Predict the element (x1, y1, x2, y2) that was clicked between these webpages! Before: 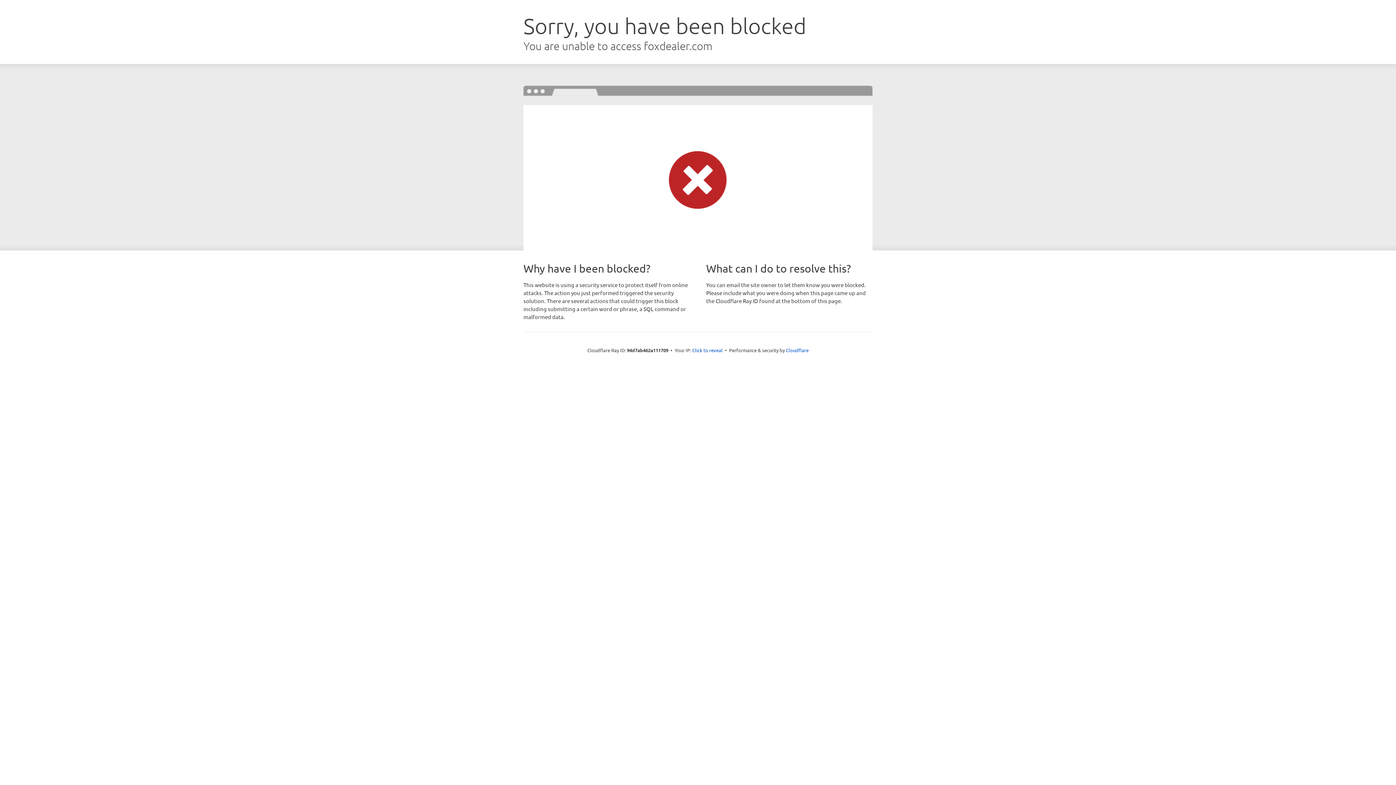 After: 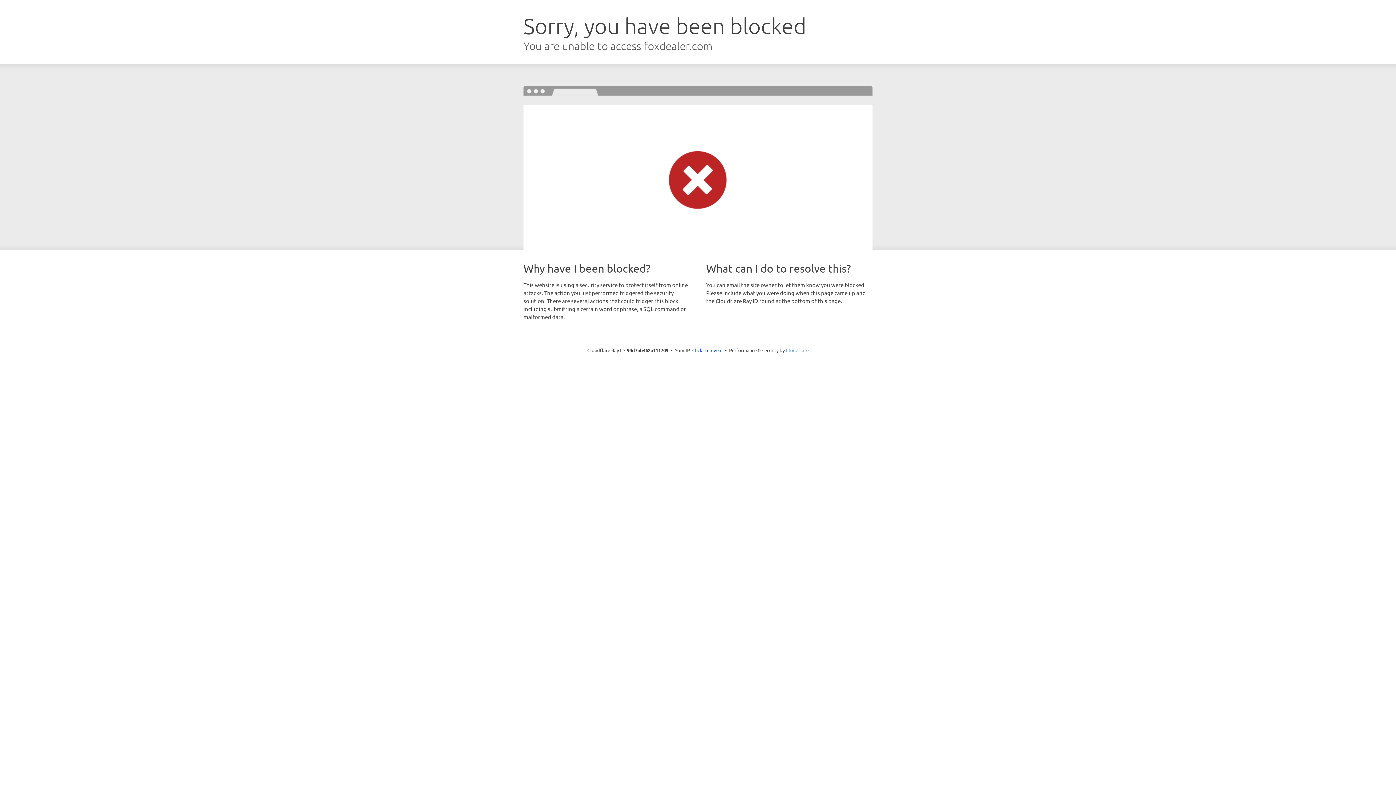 Action: label: Cloudflare bbox: (786, 347, 808, 353)